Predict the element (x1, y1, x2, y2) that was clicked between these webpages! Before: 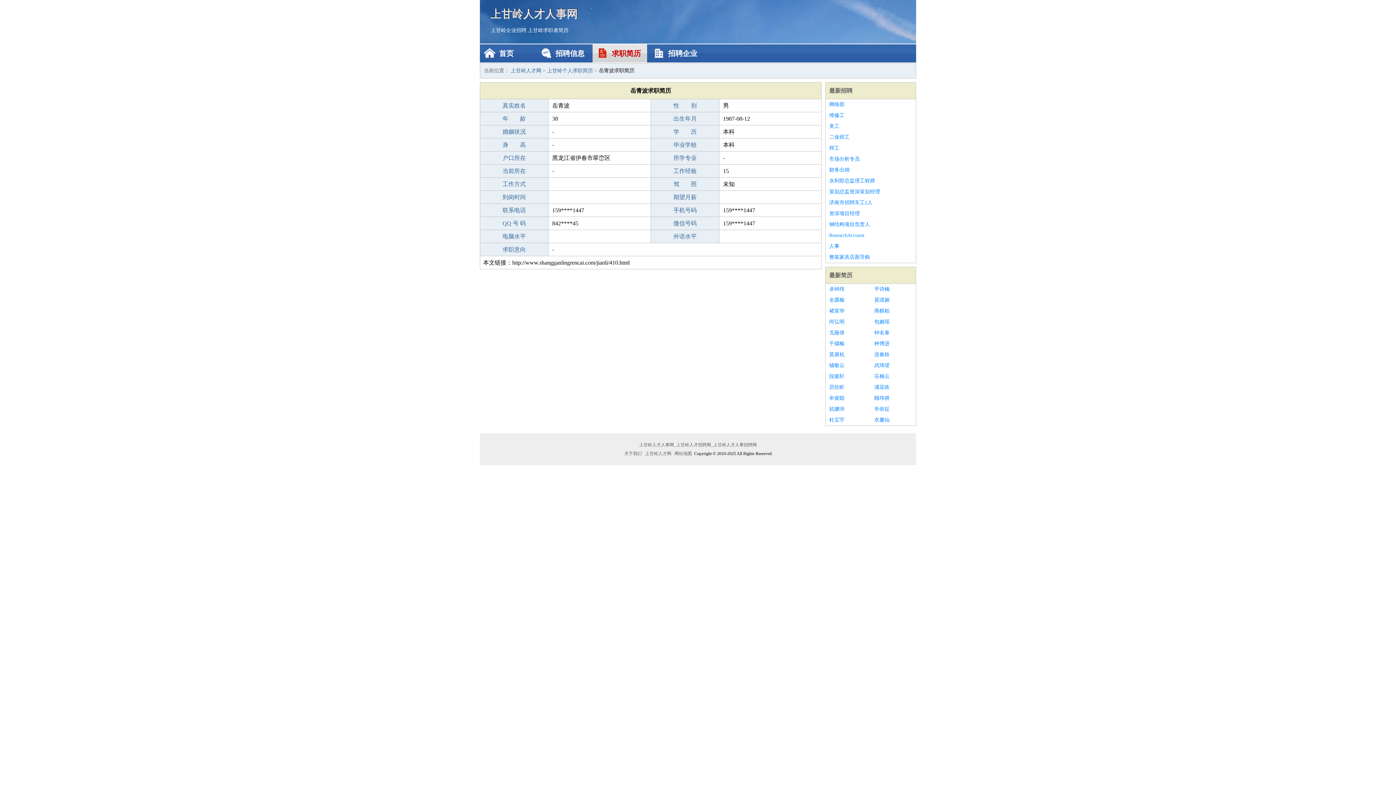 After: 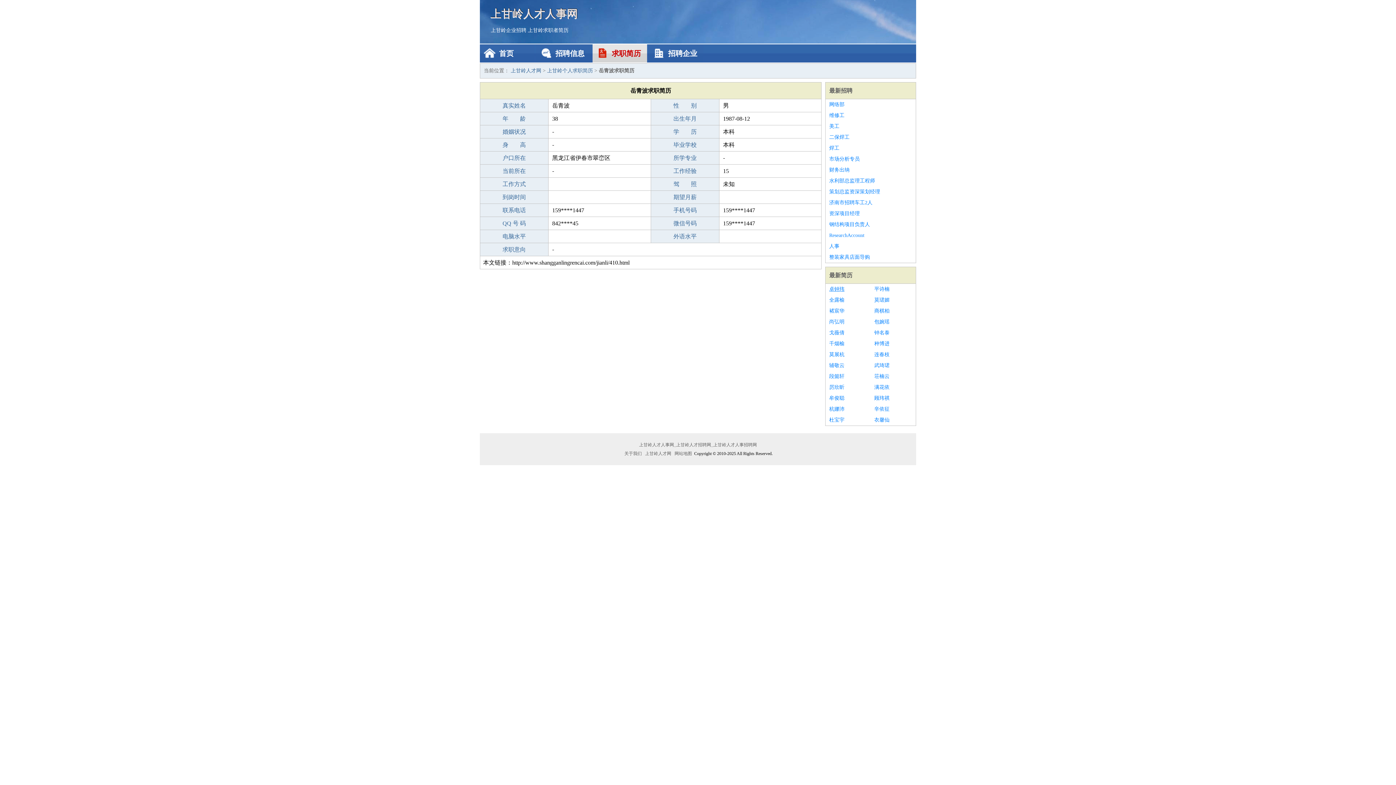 Action: bbox: (829, 284, 867, 294) label: 卓钟玮